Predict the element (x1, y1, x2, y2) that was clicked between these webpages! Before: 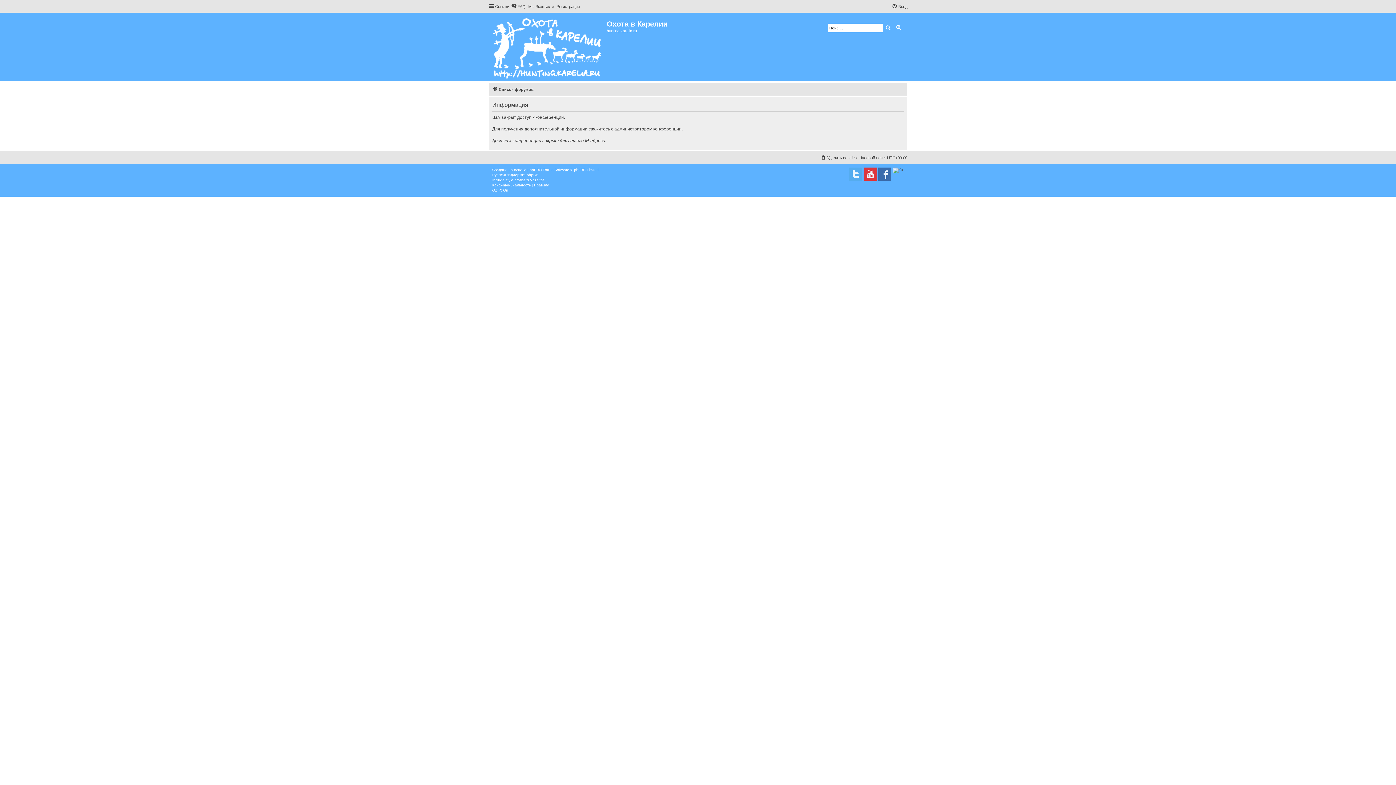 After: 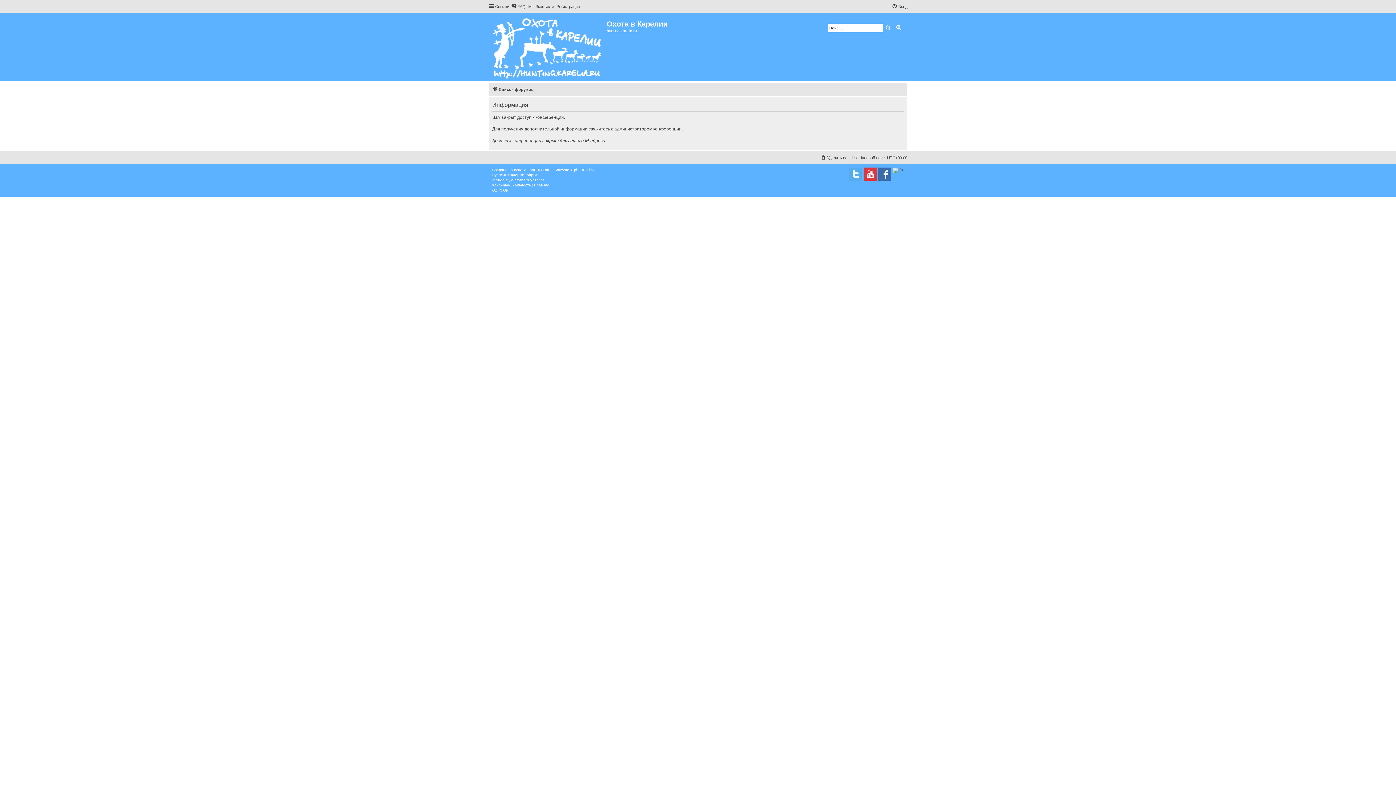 Action: label: Поиск bbox: (882, 23, 893, 32)